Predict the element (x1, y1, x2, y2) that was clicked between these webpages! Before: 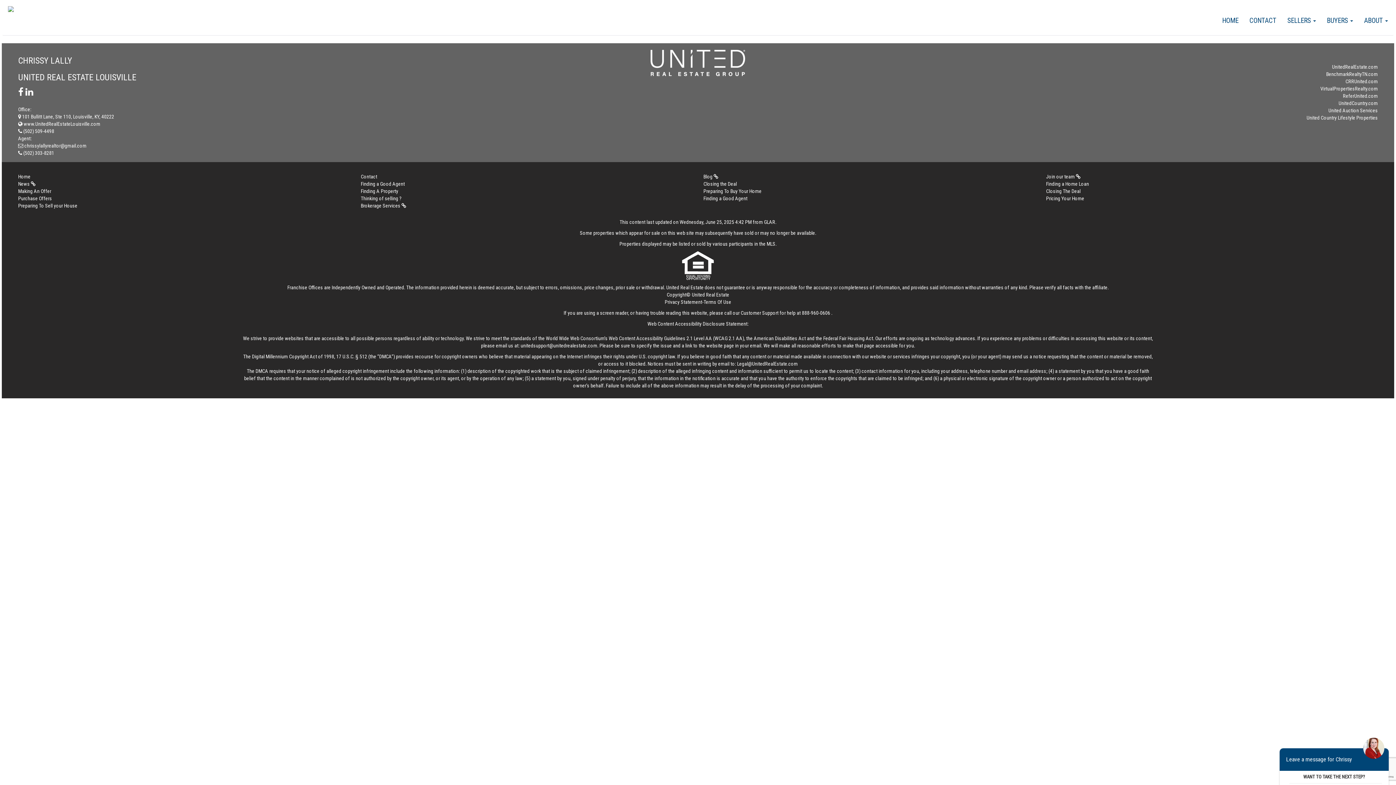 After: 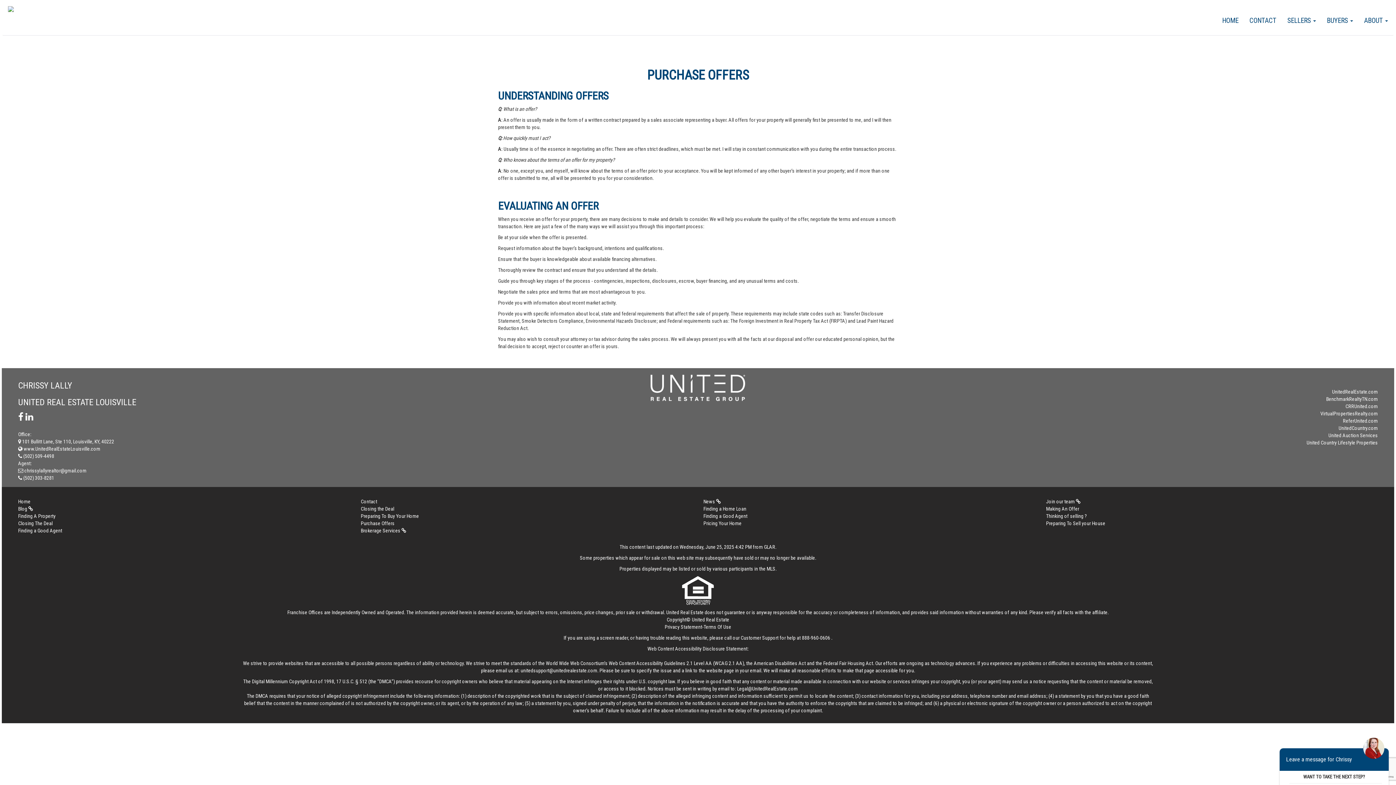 Action: bbox: (12, 194, 355, 202) label: Purchase Offers